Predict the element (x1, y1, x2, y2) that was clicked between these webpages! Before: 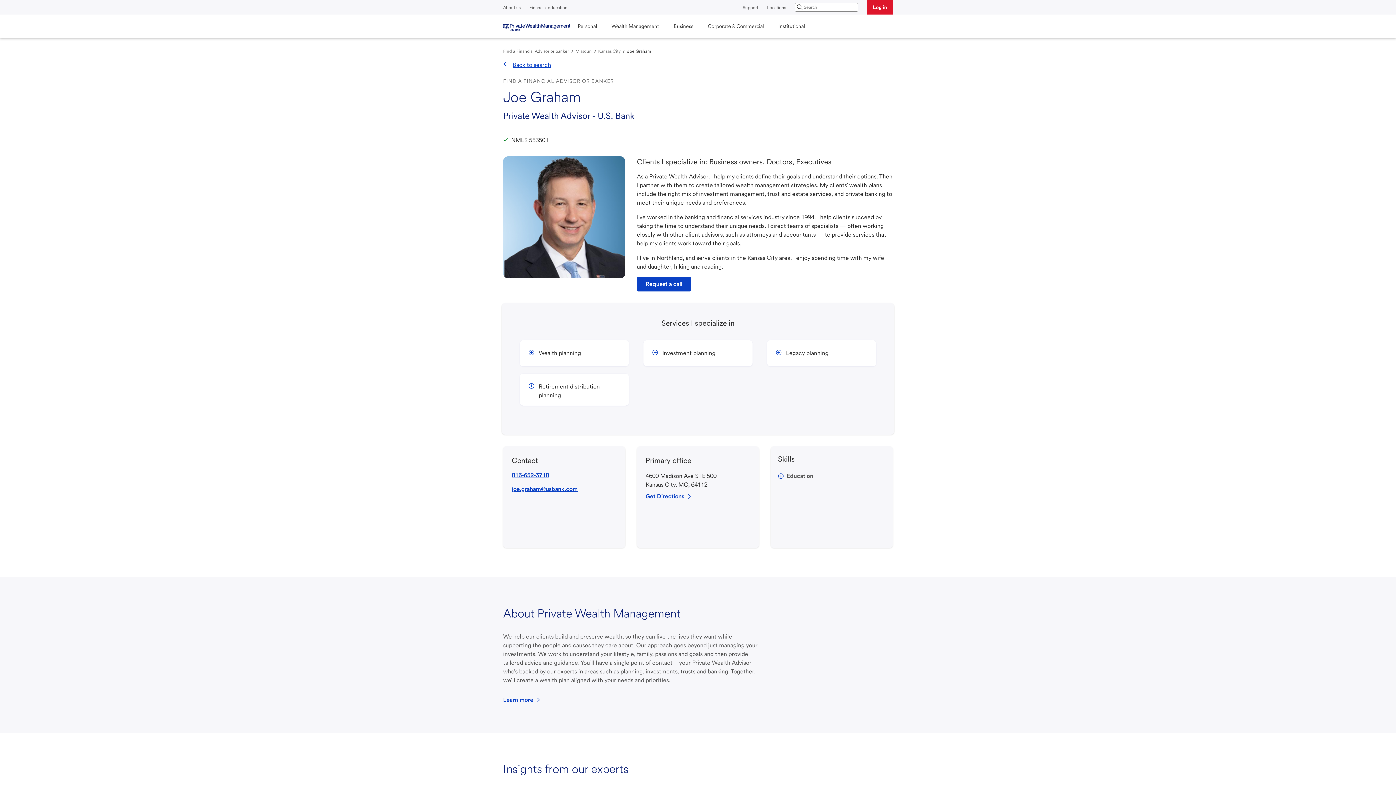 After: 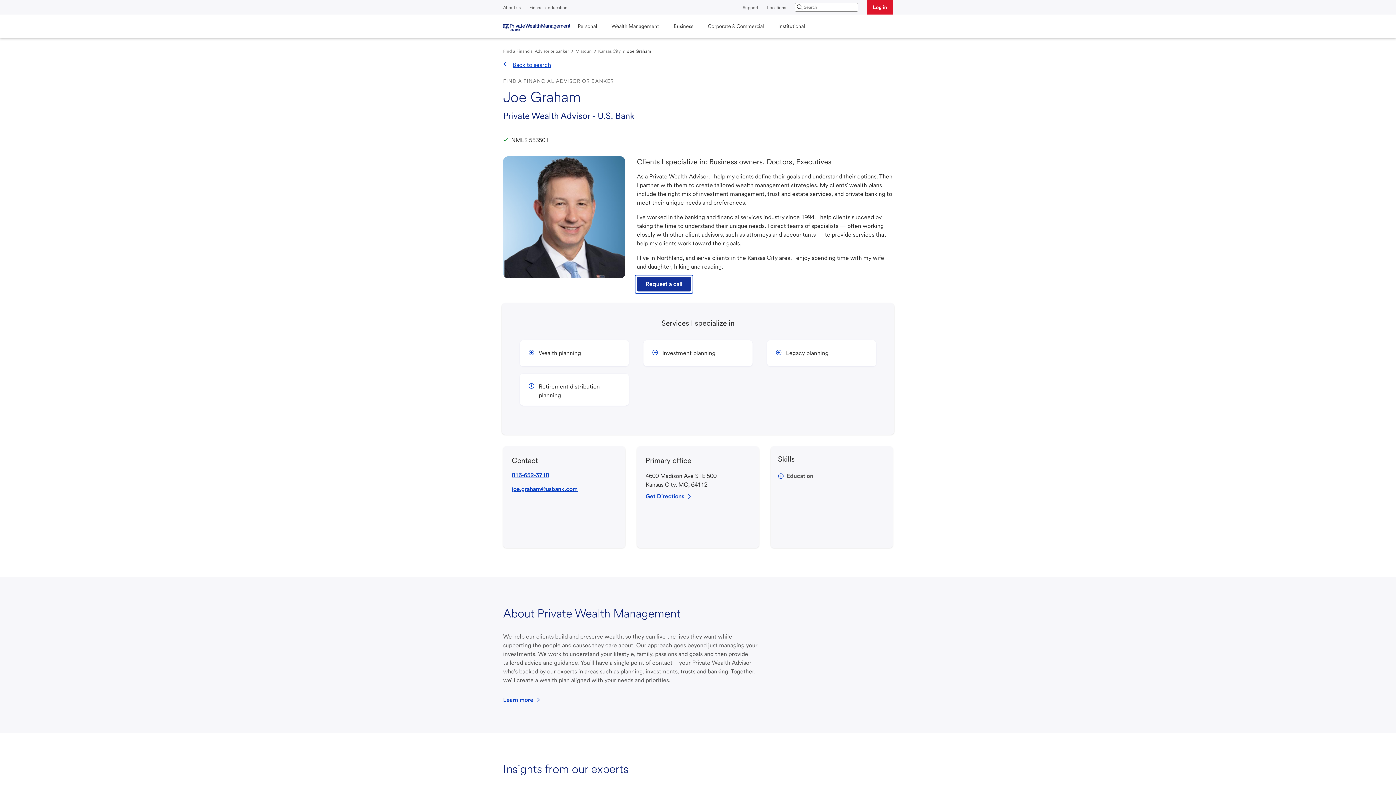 Action: bbox: (637, 277, 691, 291) label: Request a call